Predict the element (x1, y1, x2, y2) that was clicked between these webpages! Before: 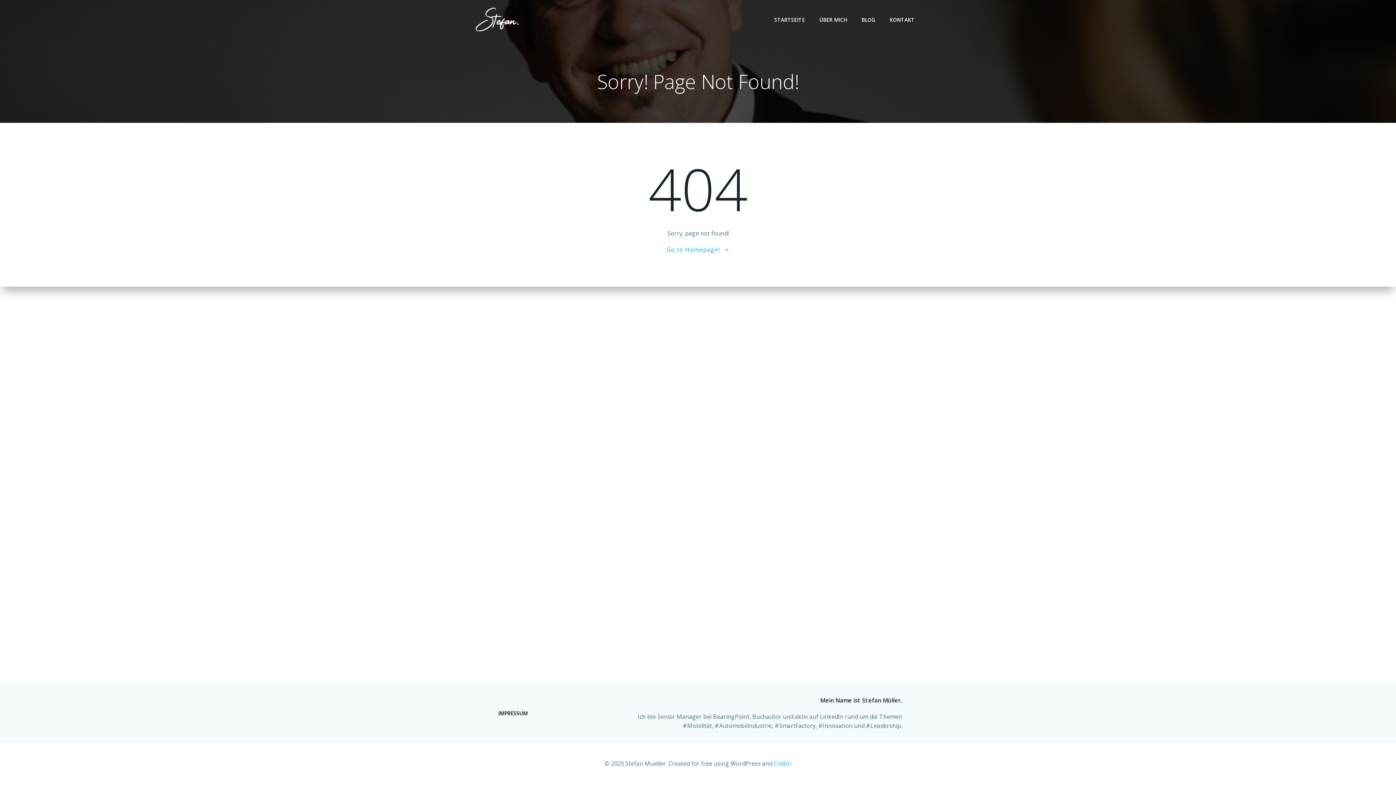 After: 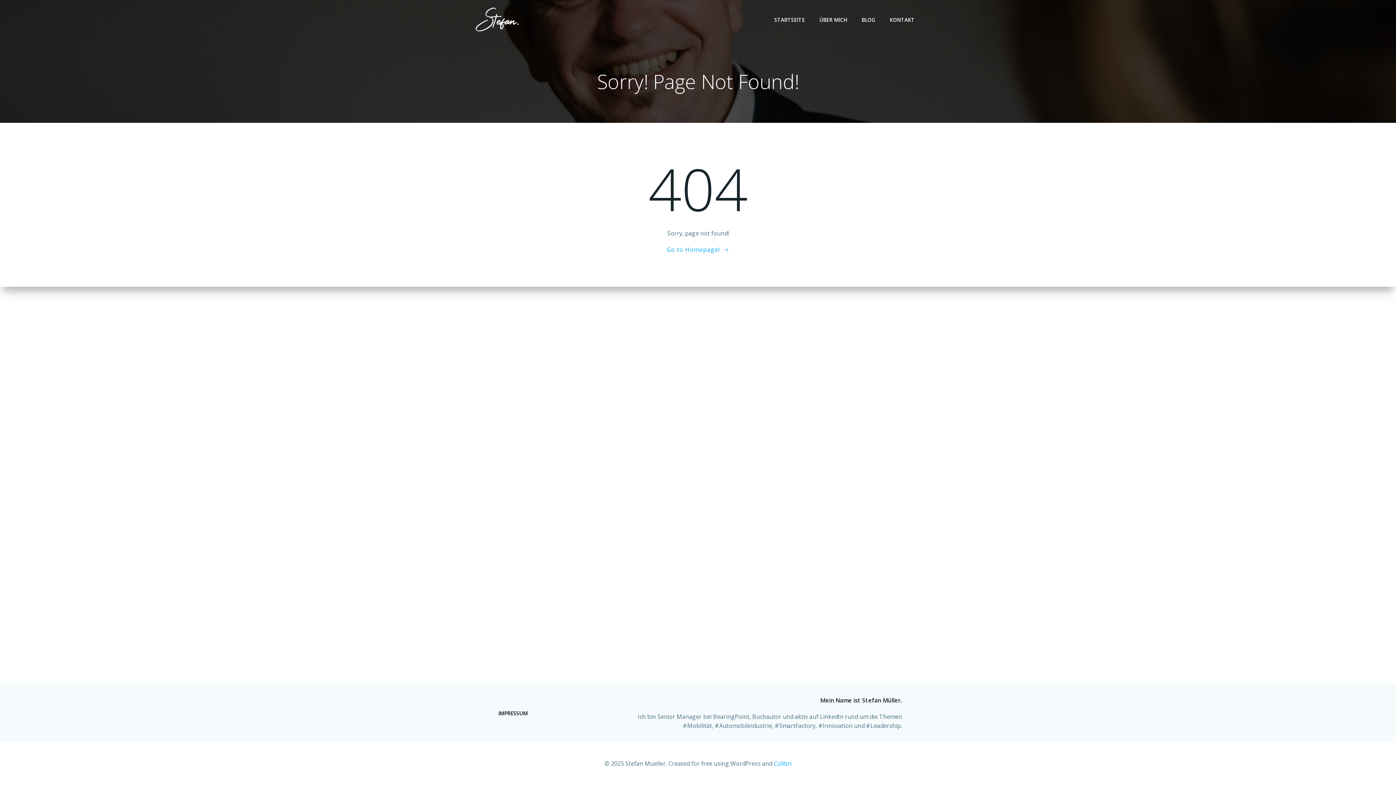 Action: label: Colibri bbox: (774, 760, 791, 768)